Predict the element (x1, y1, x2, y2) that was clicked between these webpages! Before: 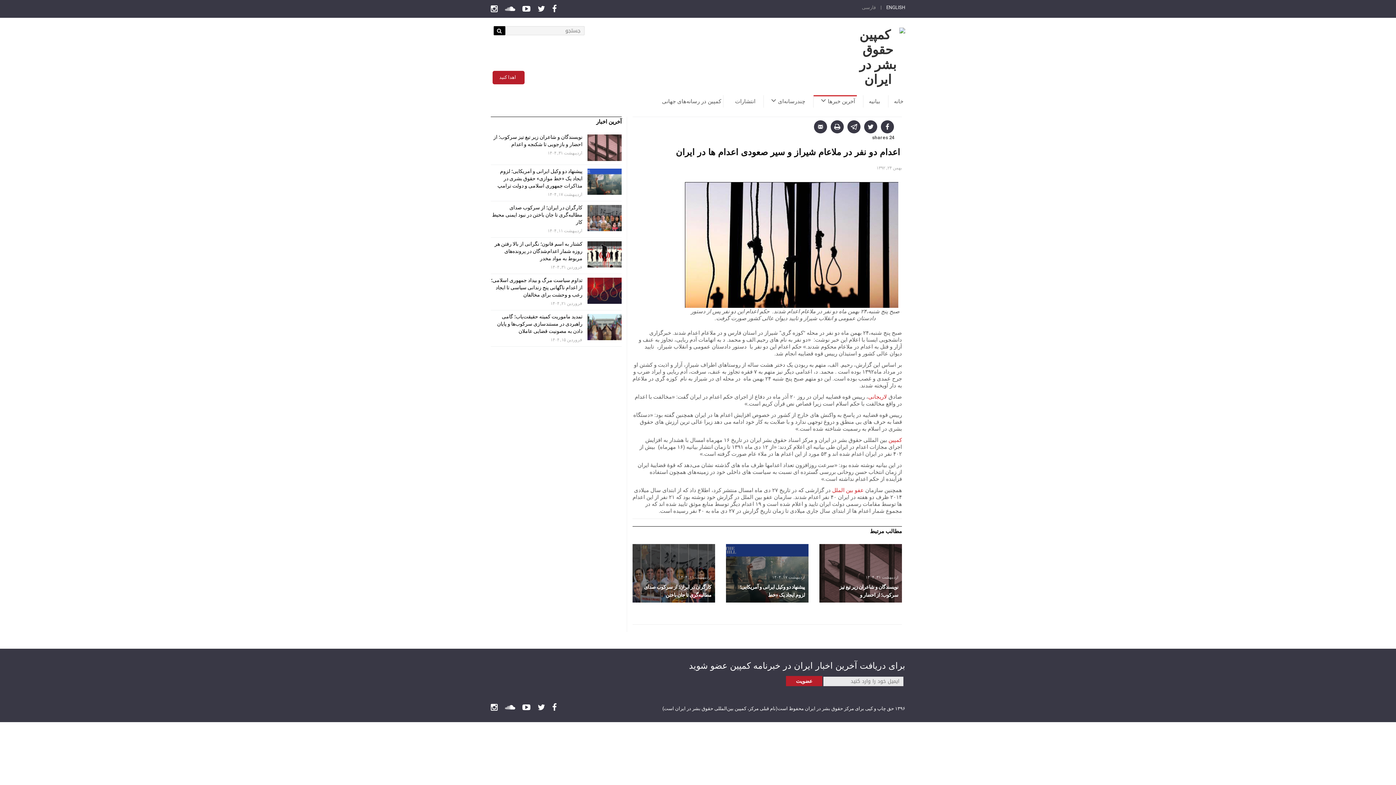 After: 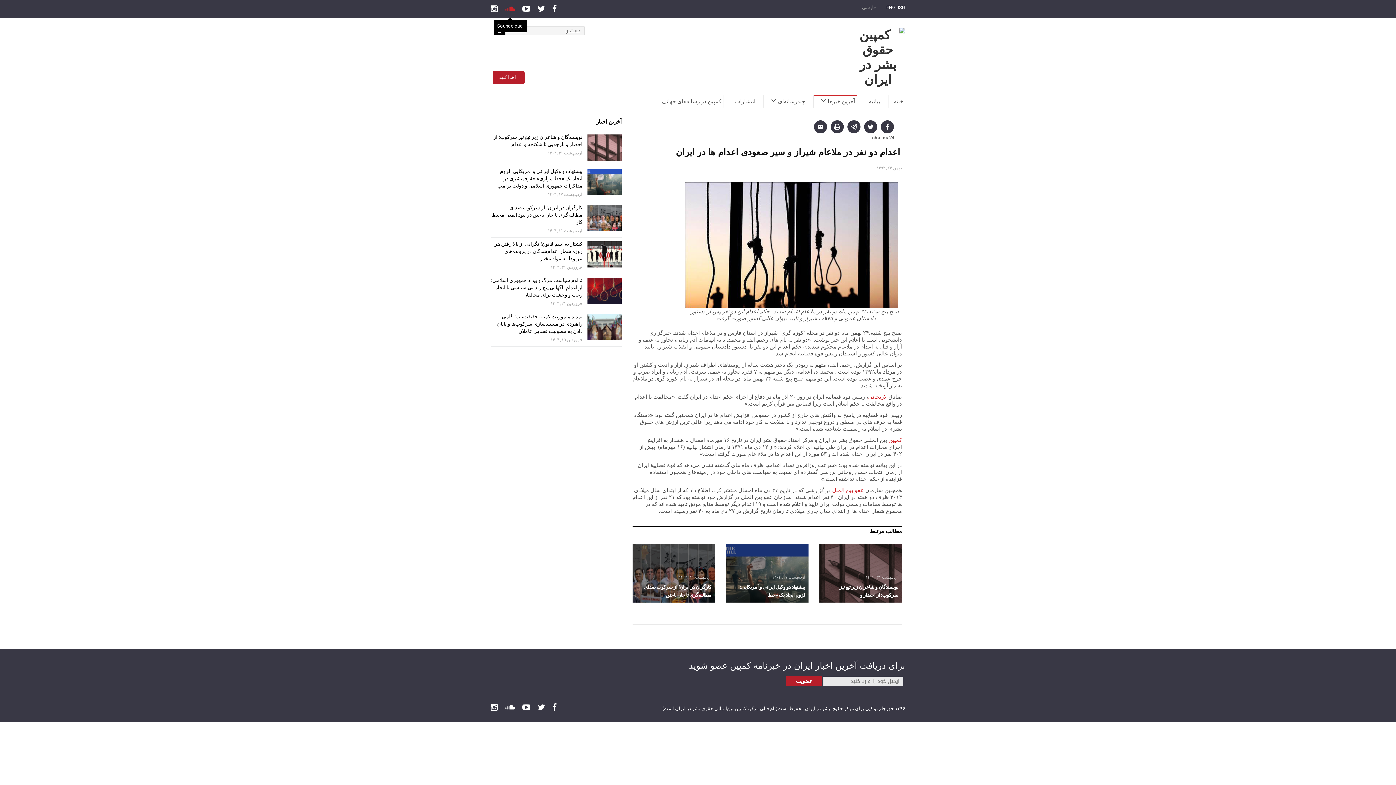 Action: bbox: (505, 1, 515, 17)